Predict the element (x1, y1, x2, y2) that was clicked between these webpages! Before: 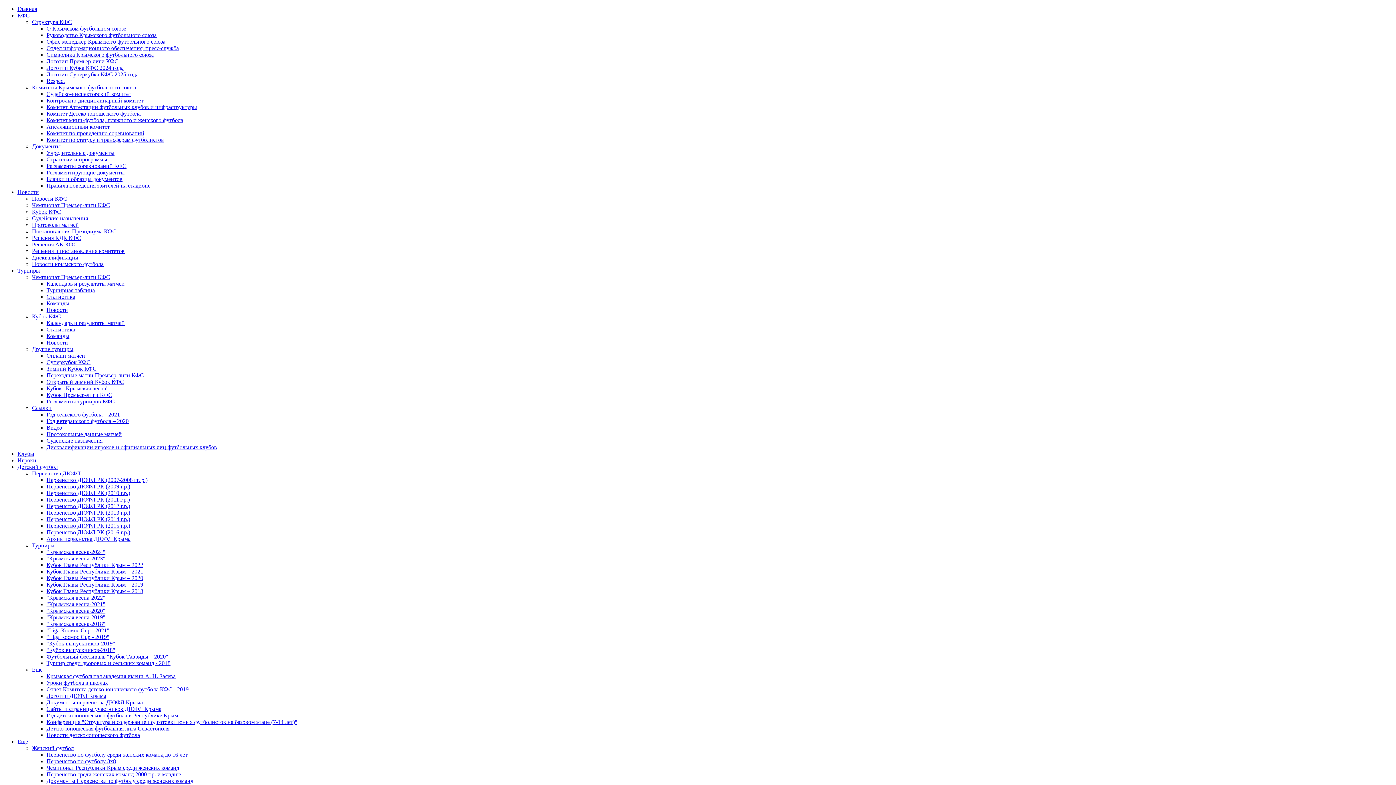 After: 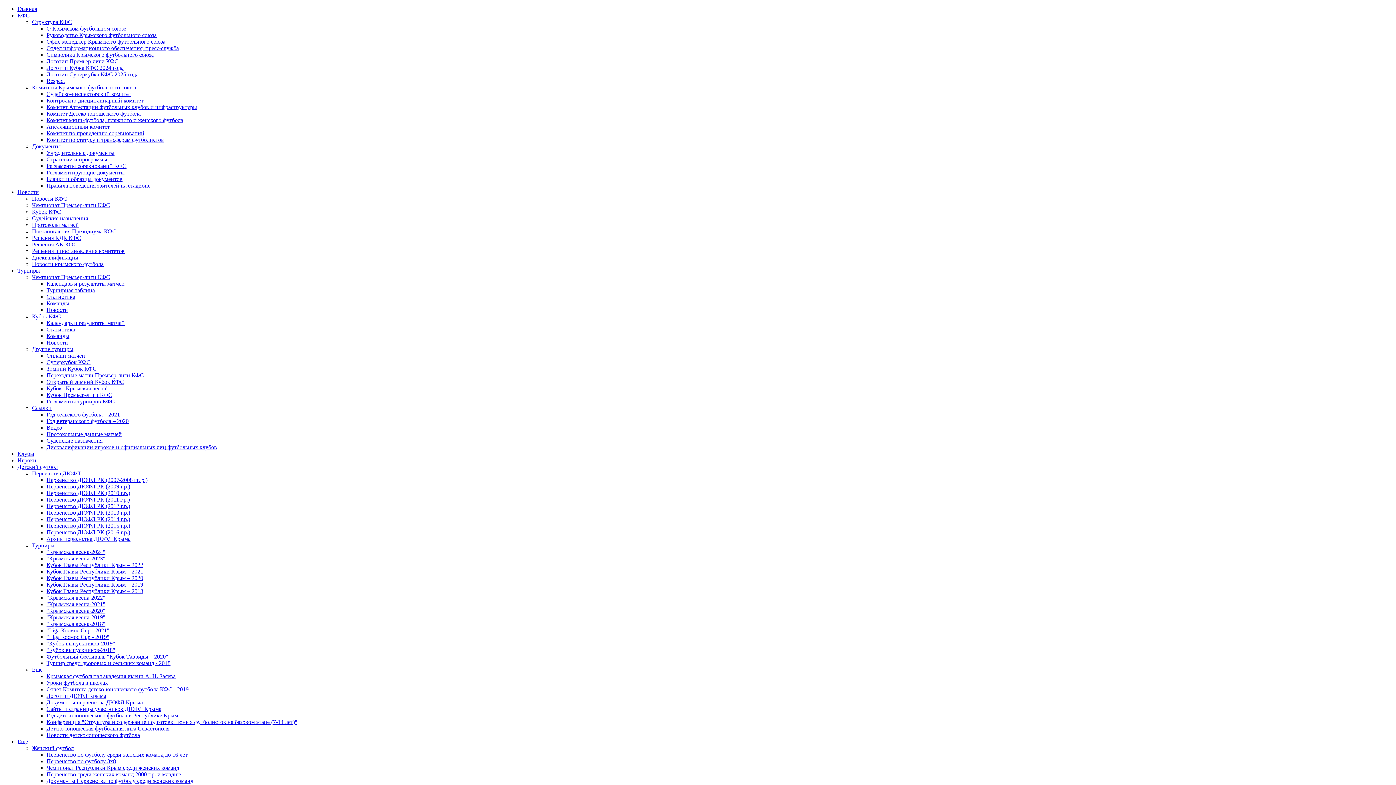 Action: bbox: (46, 765, 179, 771) label: Чемпионат Республики Крым среди женских команд